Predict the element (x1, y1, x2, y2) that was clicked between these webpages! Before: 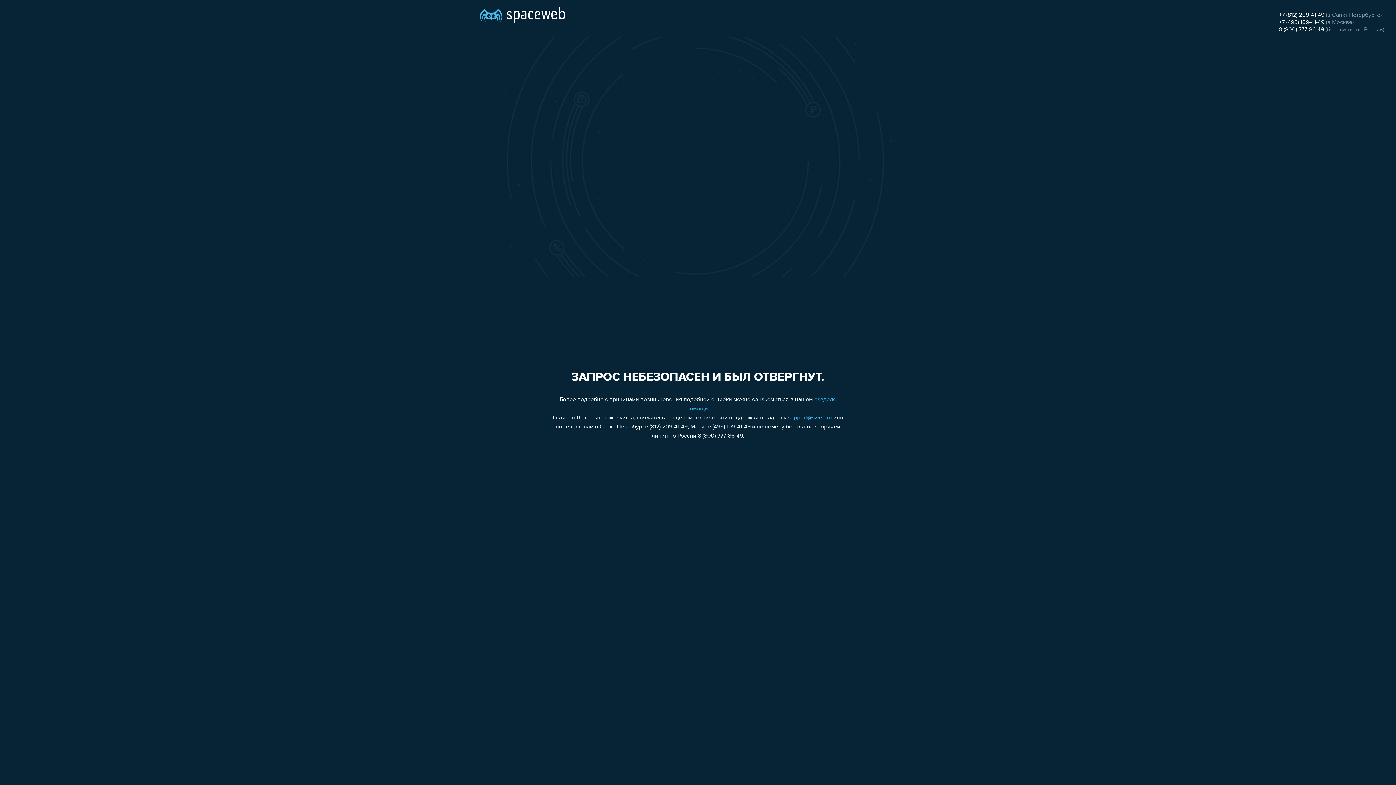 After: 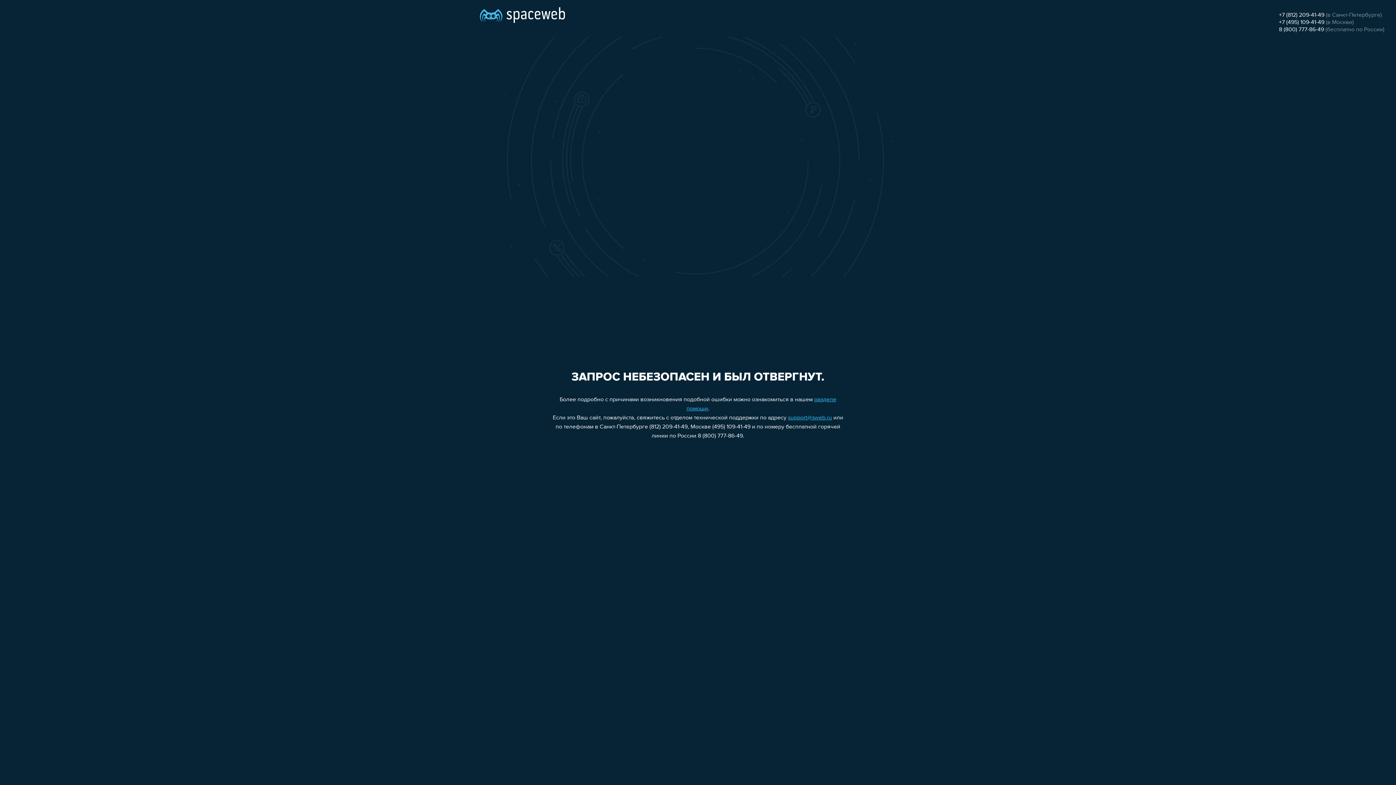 Action: bbox: (1279, 19, 1324, 25) label: +7 (495) 109-41-49